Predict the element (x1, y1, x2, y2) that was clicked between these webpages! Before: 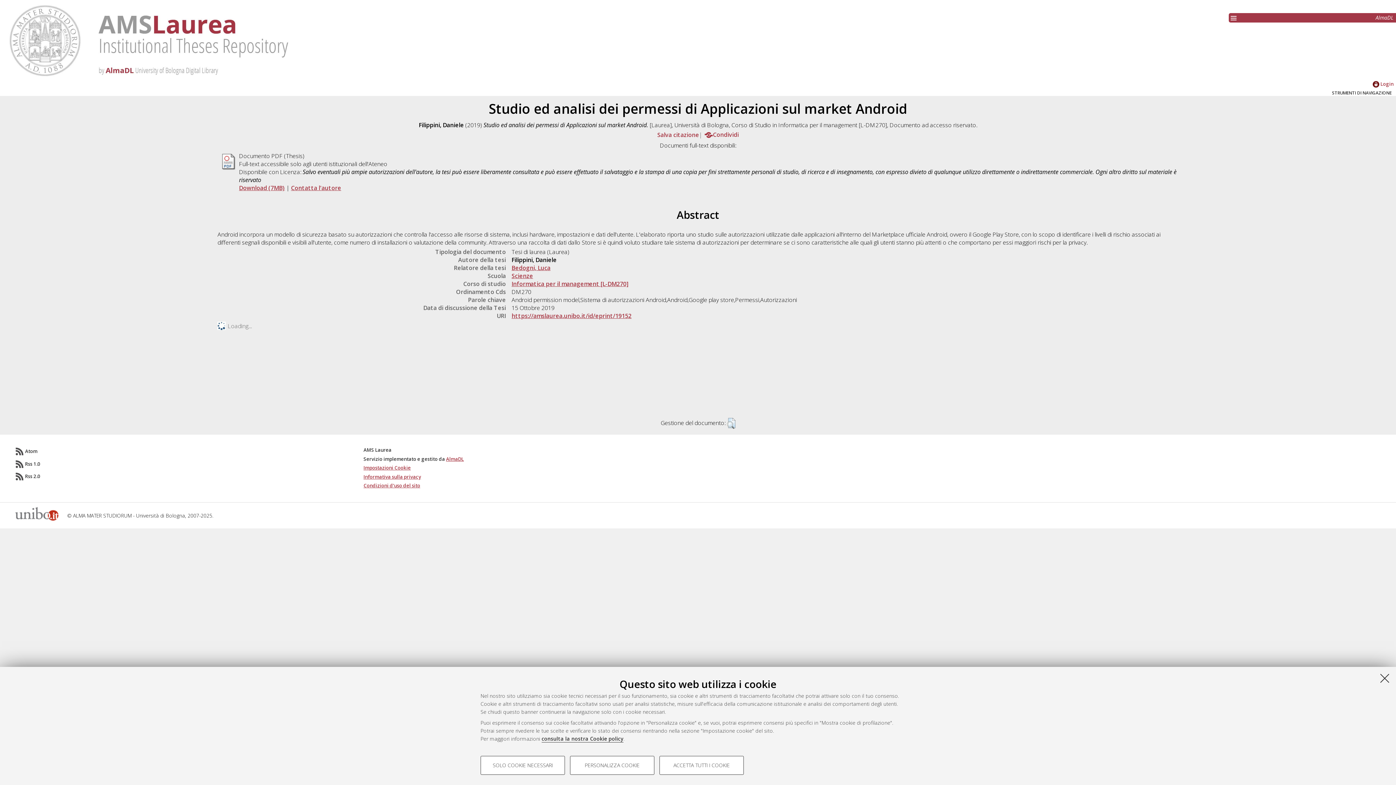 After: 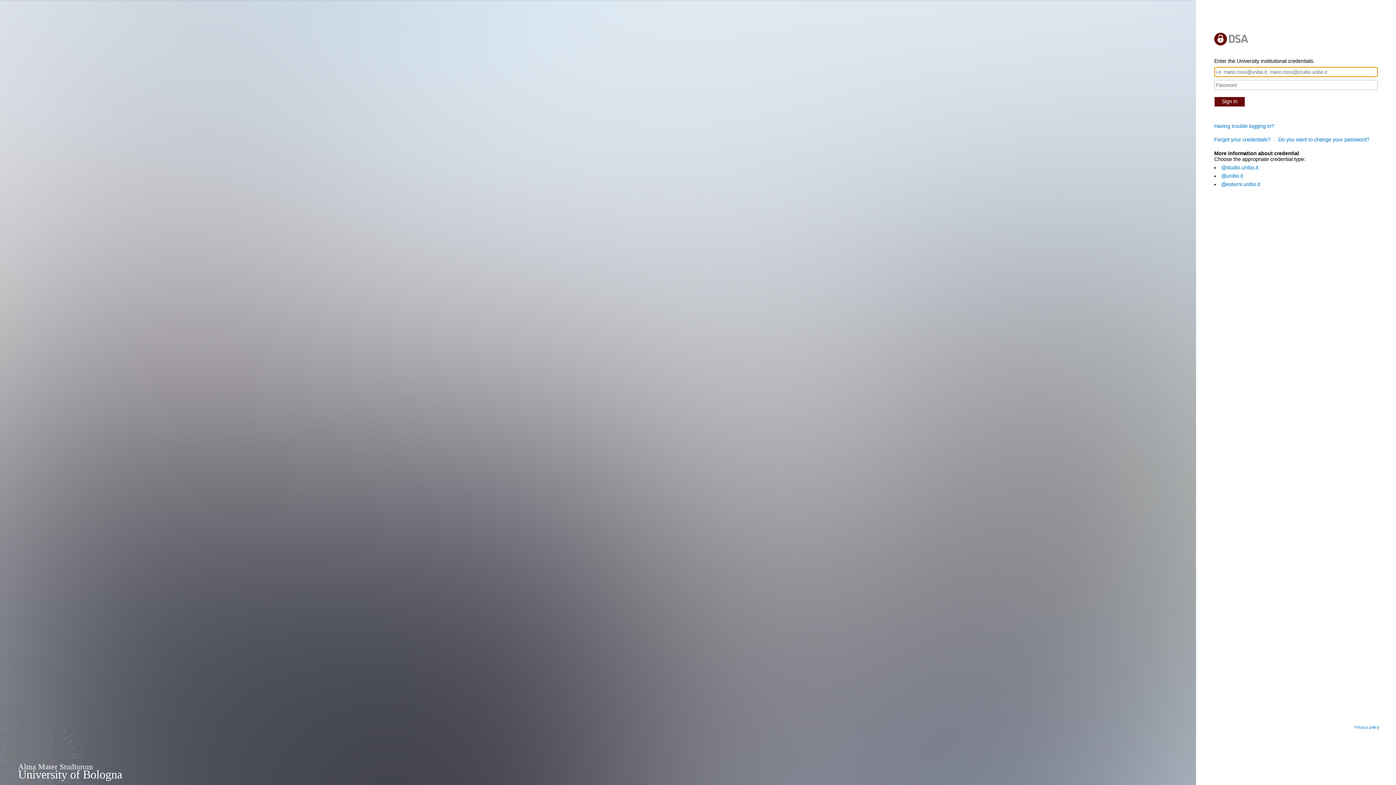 Action: bbox: (218, 164, 237, 172)